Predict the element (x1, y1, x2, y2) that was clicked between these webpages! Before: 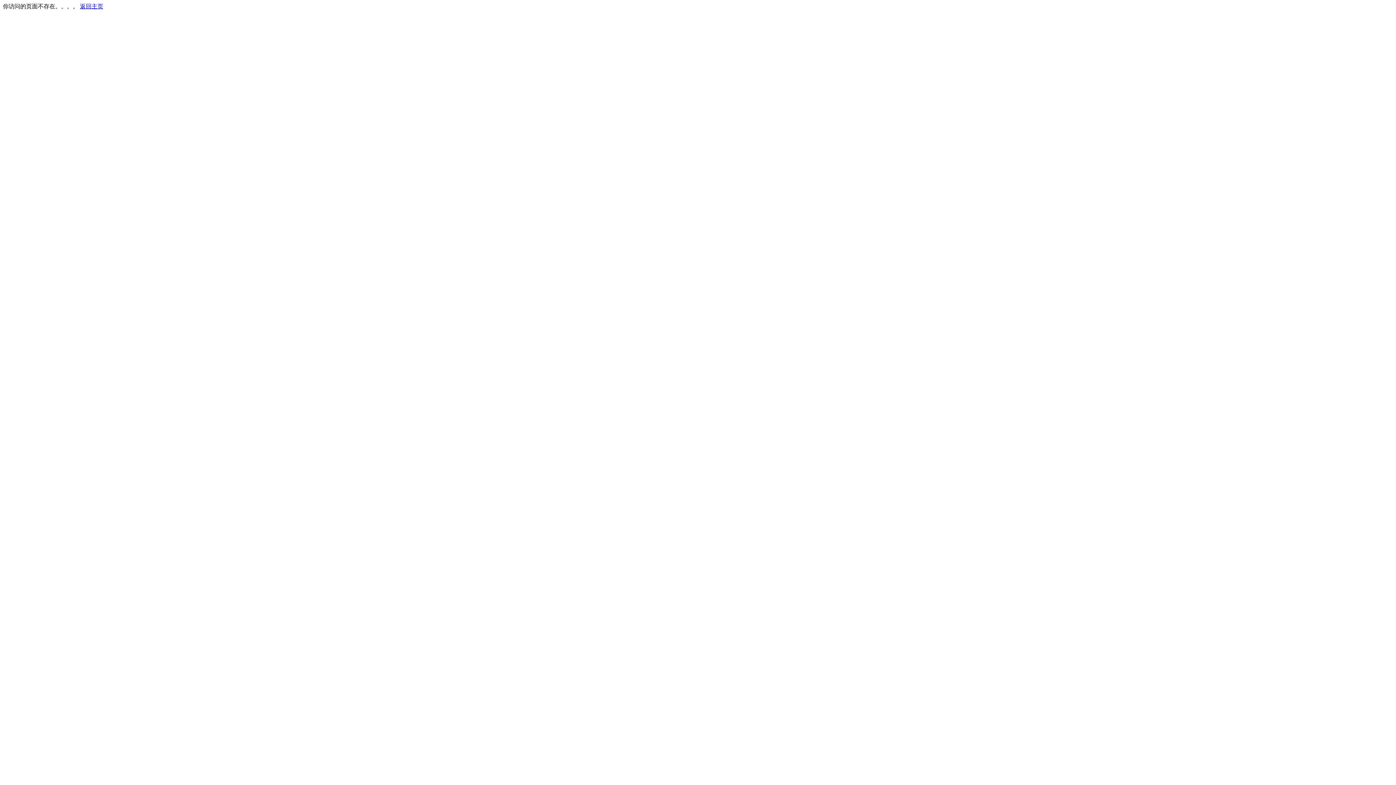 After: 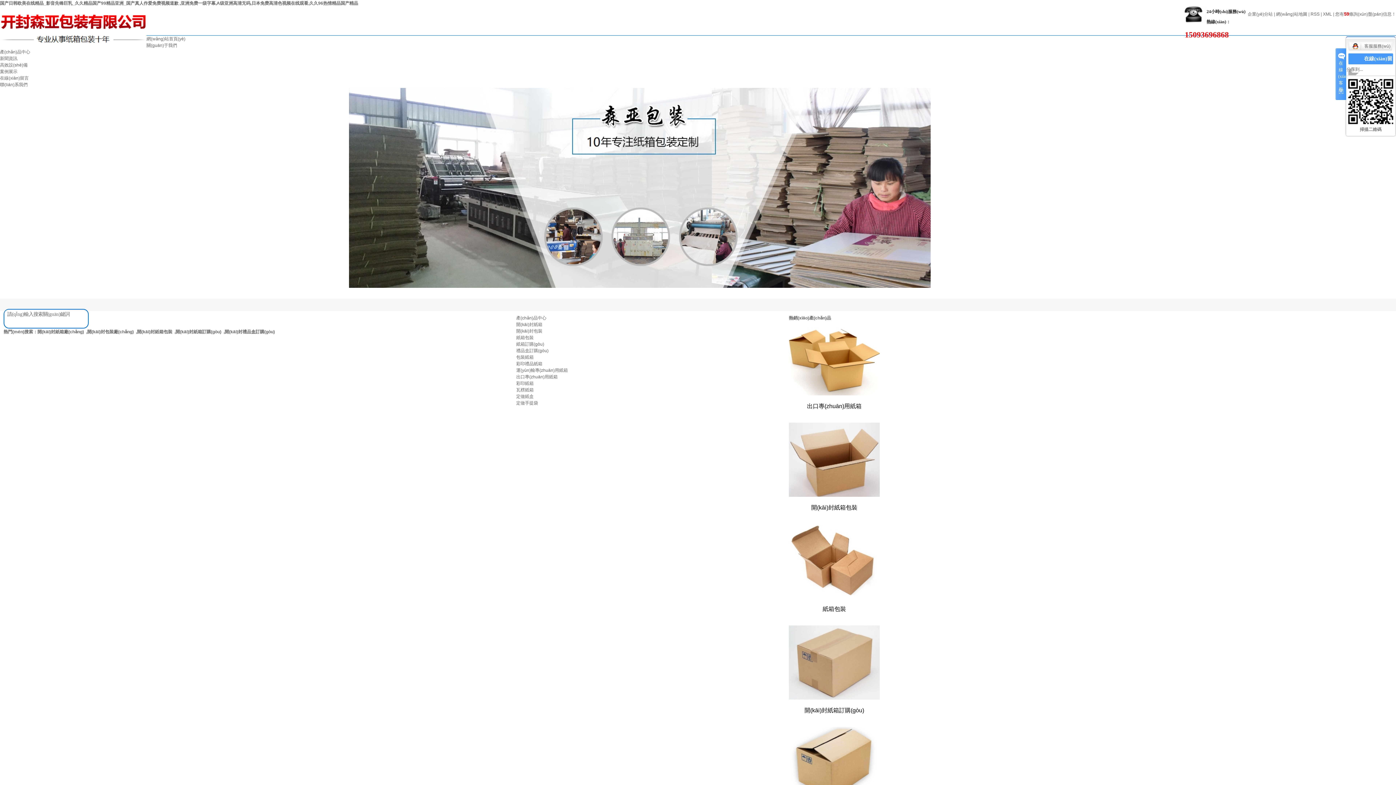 Action: label: 返回主页 bbox: (80, 3, 103, 9)